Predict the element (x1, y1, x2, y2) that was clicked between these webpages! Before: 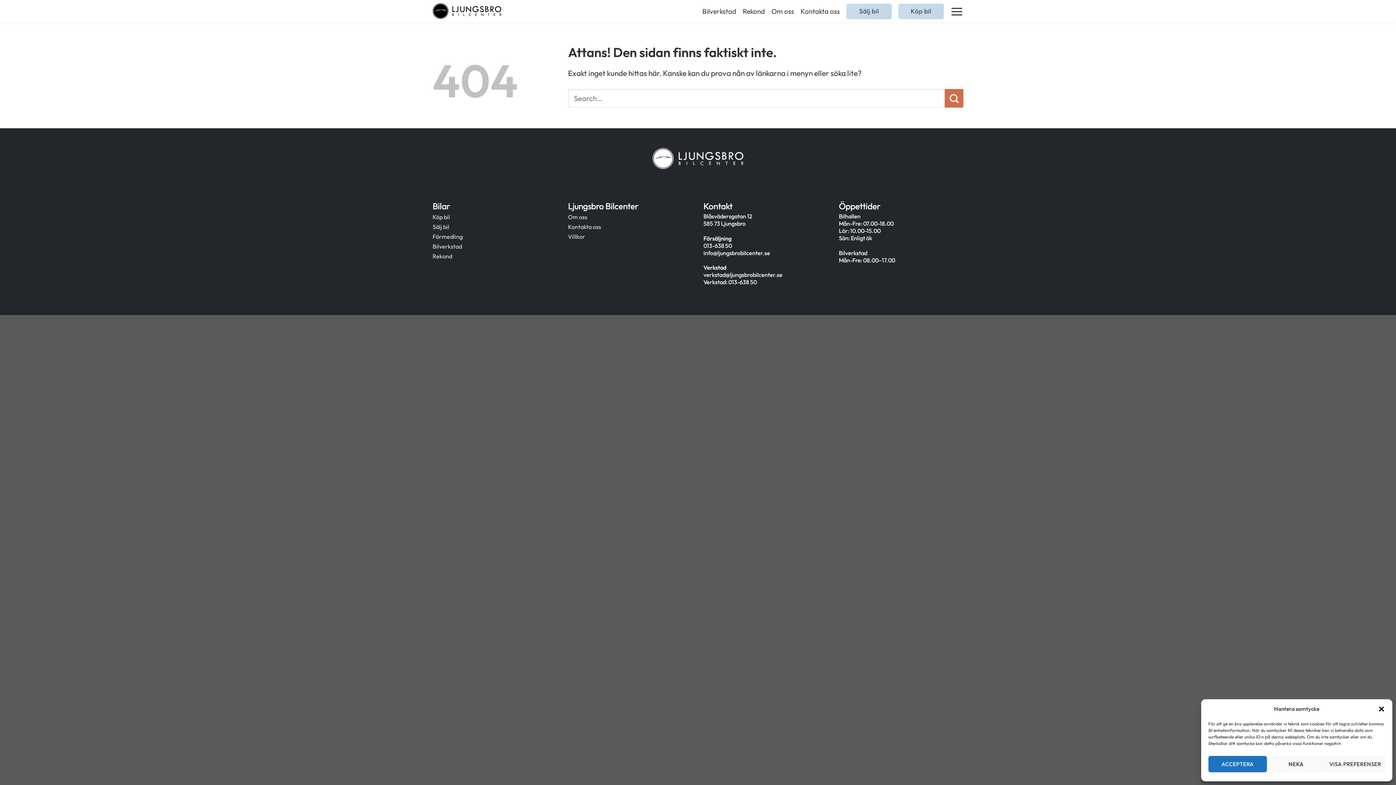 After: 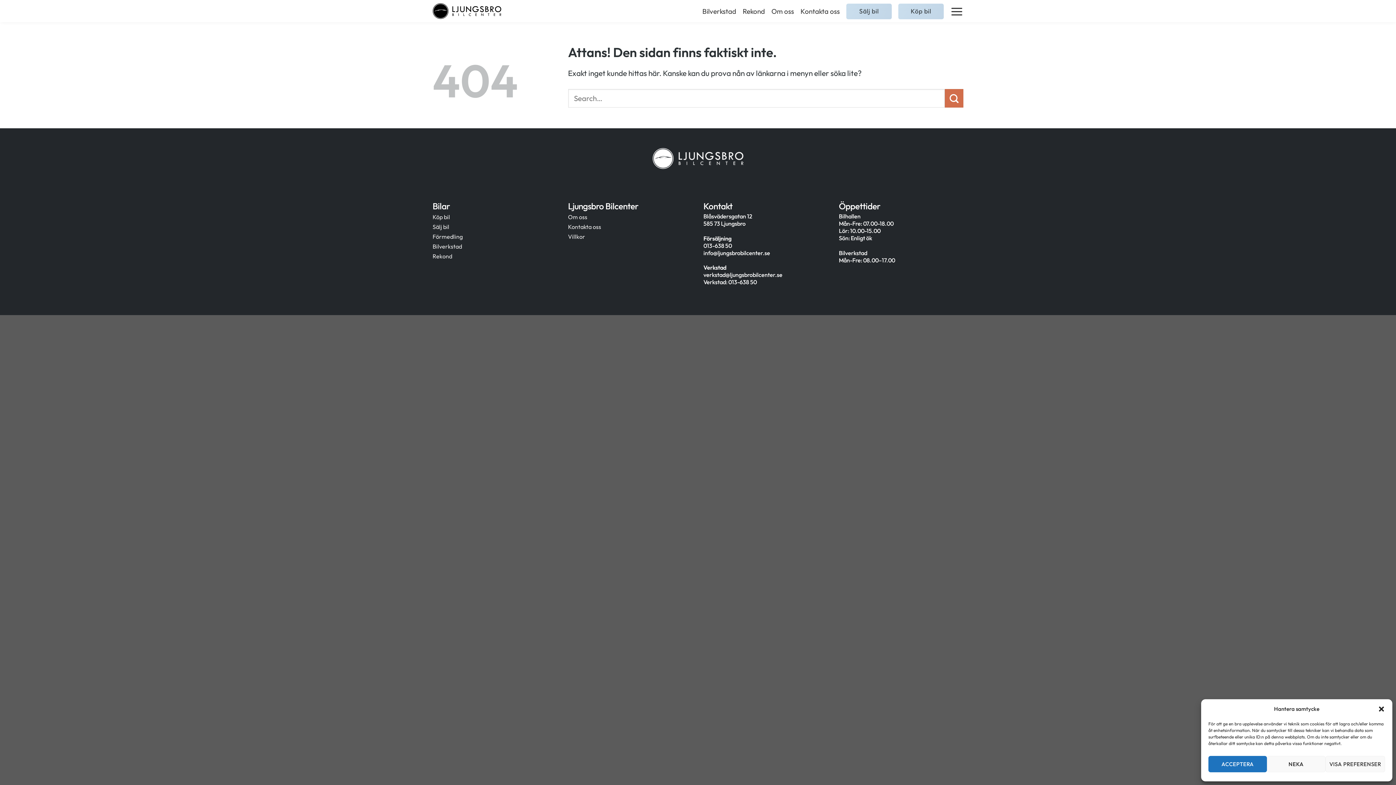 Action: bbox: (703, 271, 782, 278) label: verkstad@ljungsbrobilcenter.se